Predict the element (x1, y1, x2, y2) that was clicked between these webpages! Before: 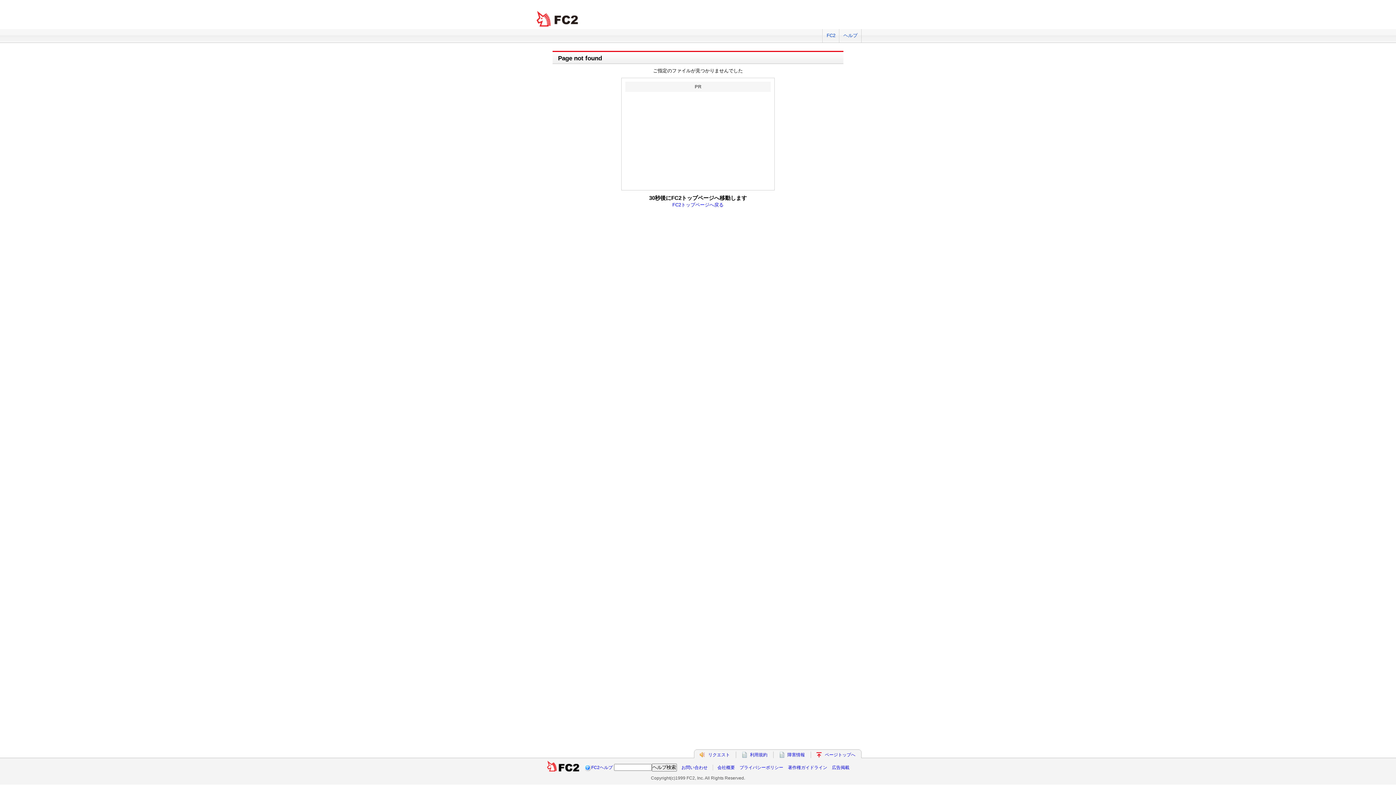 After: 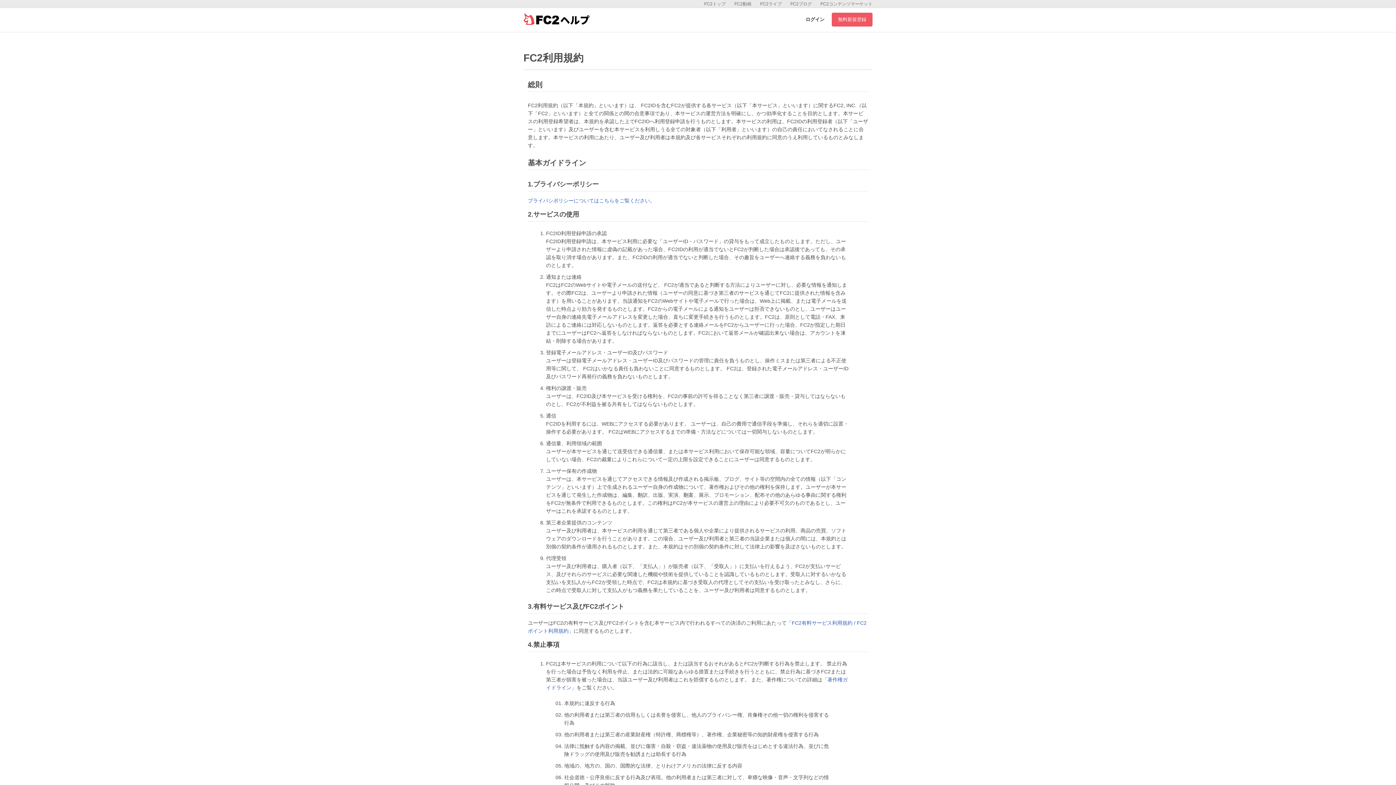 Action: bbox: (750, 752, 767, 757) label: 利用規約